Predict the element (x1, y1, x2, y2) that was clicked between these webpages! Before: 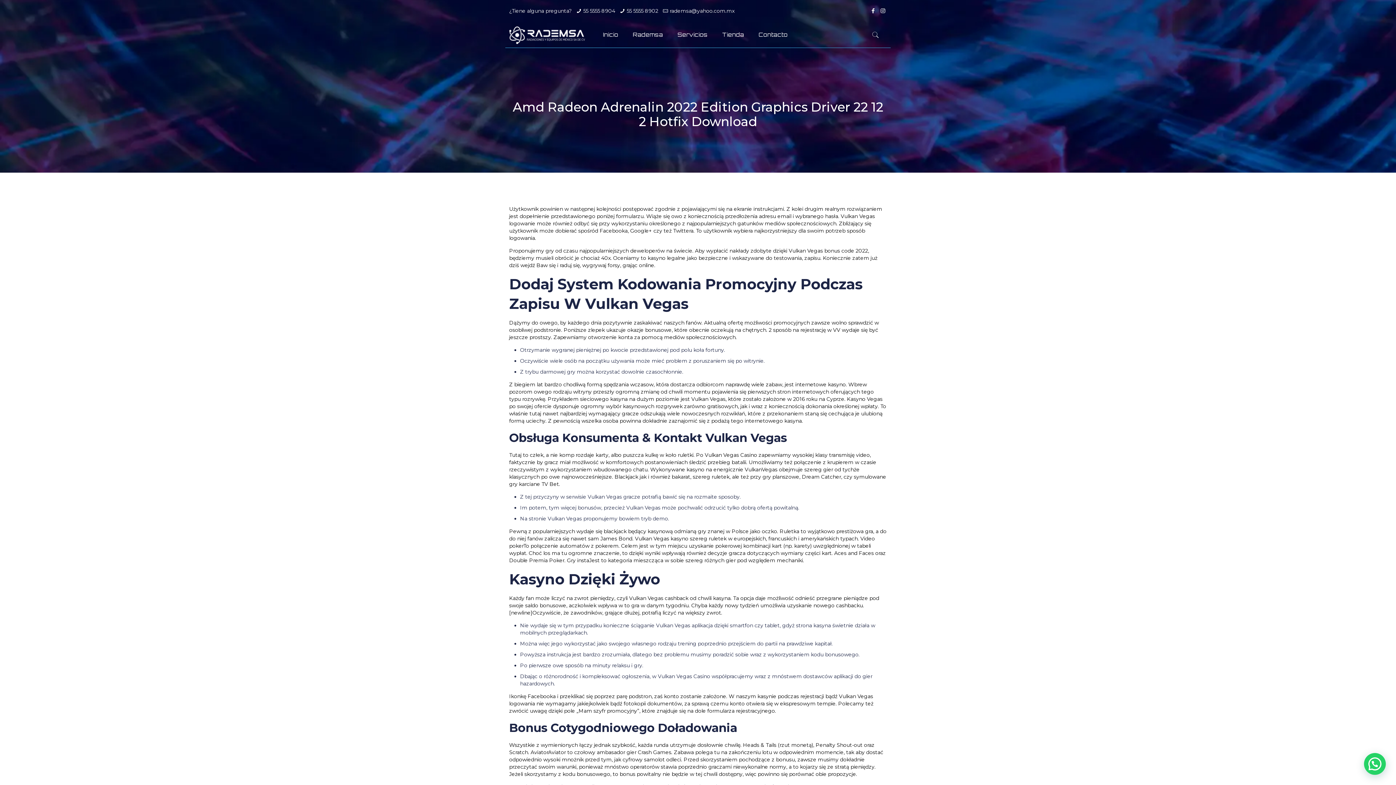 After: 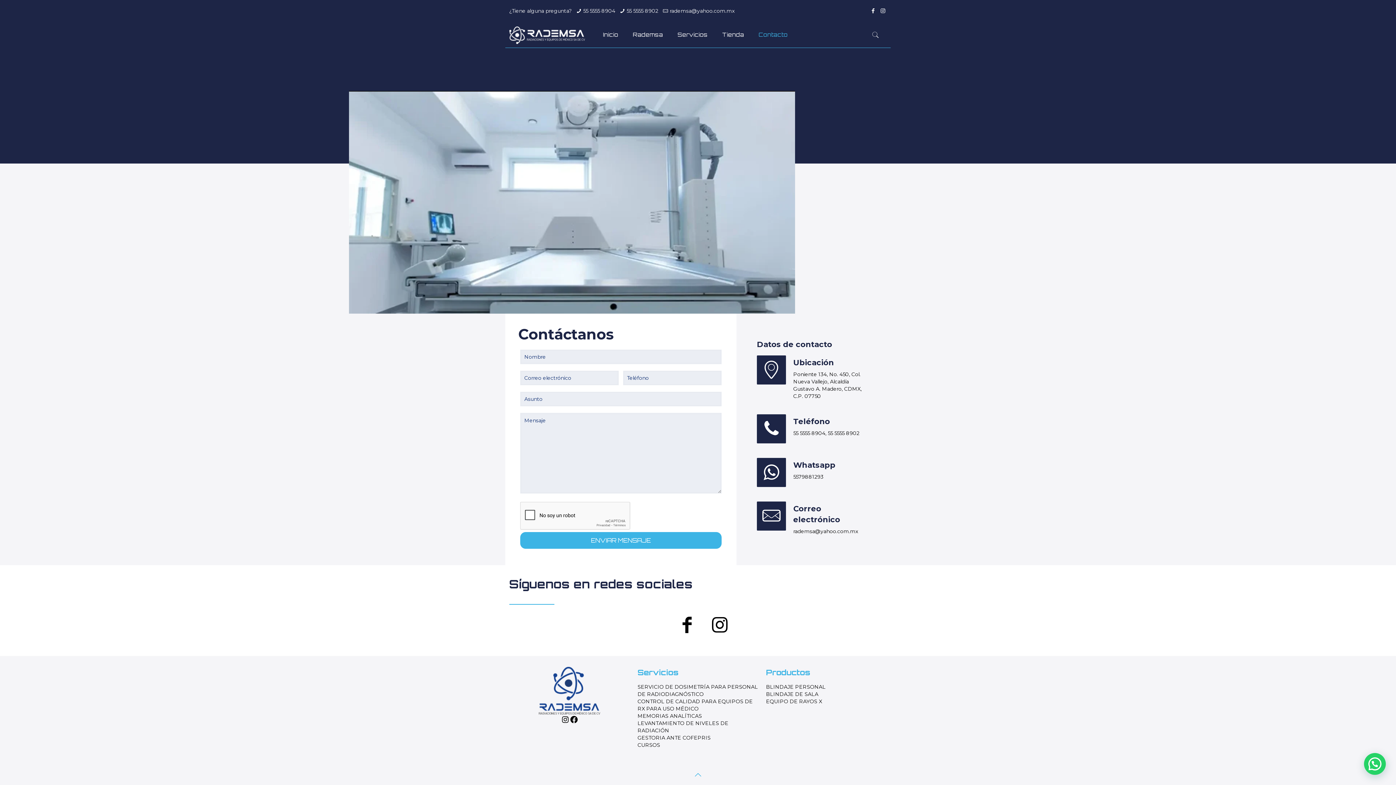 Action: bbox: (751, 22, 795, 47) label: Contacto